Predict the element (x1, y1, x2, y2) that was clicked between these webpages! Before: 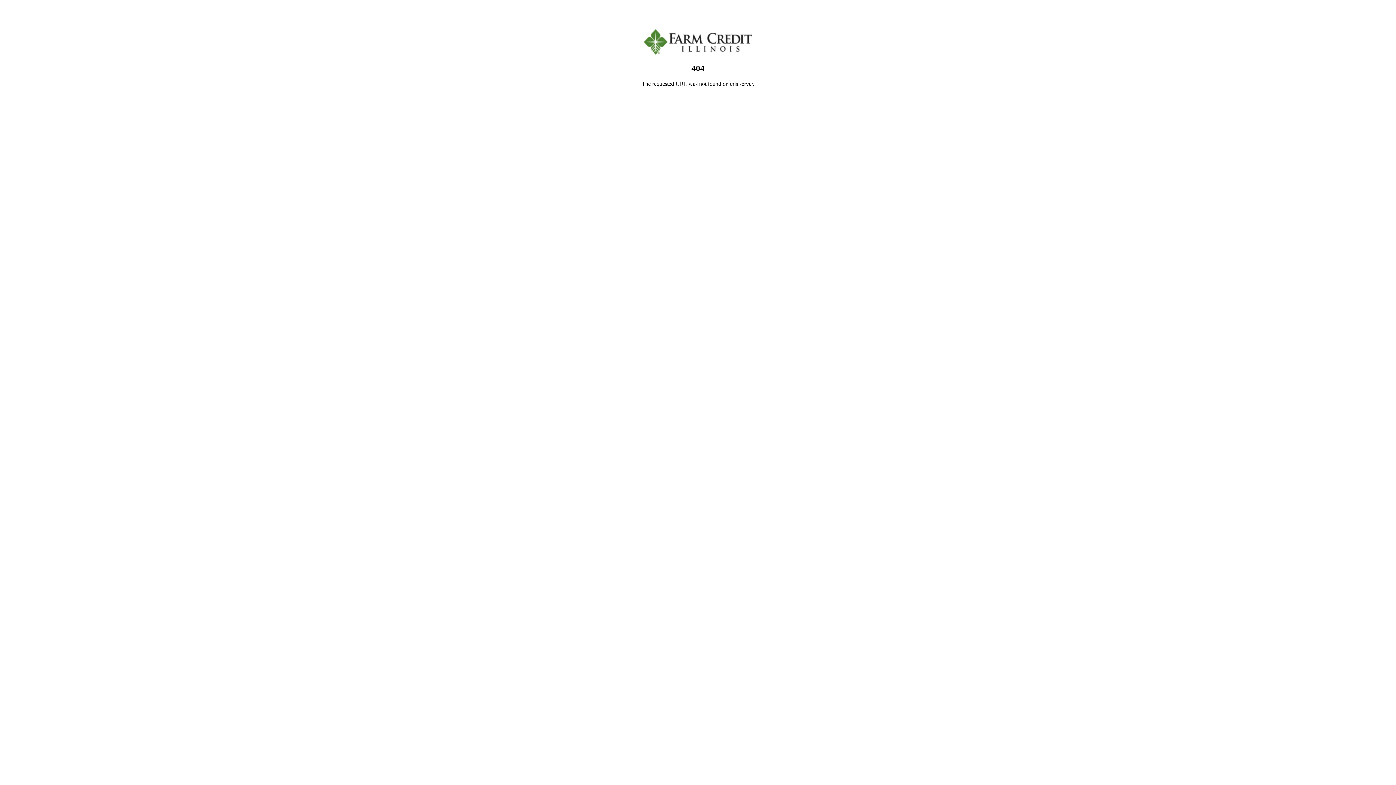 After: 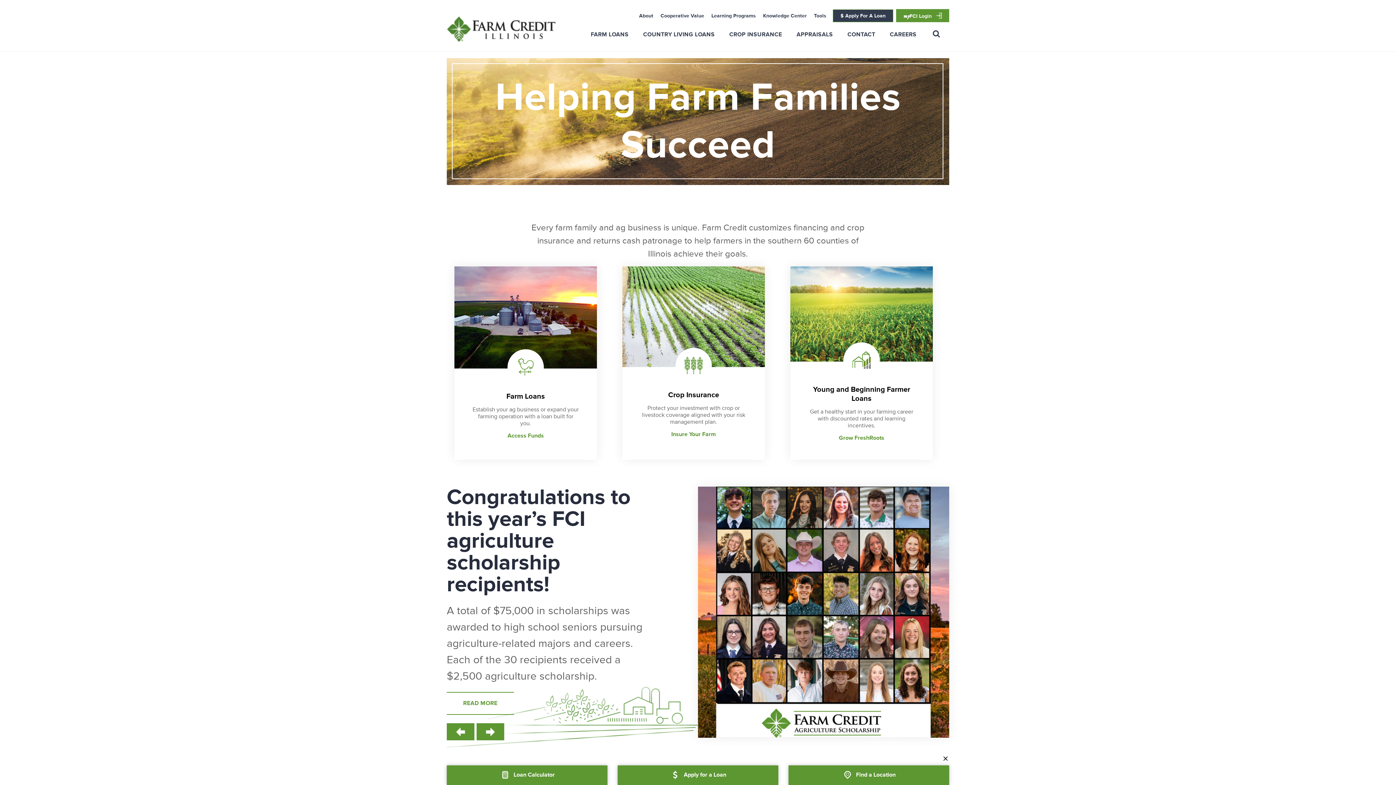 Action: bbox: (2, 29, 1393, 56)